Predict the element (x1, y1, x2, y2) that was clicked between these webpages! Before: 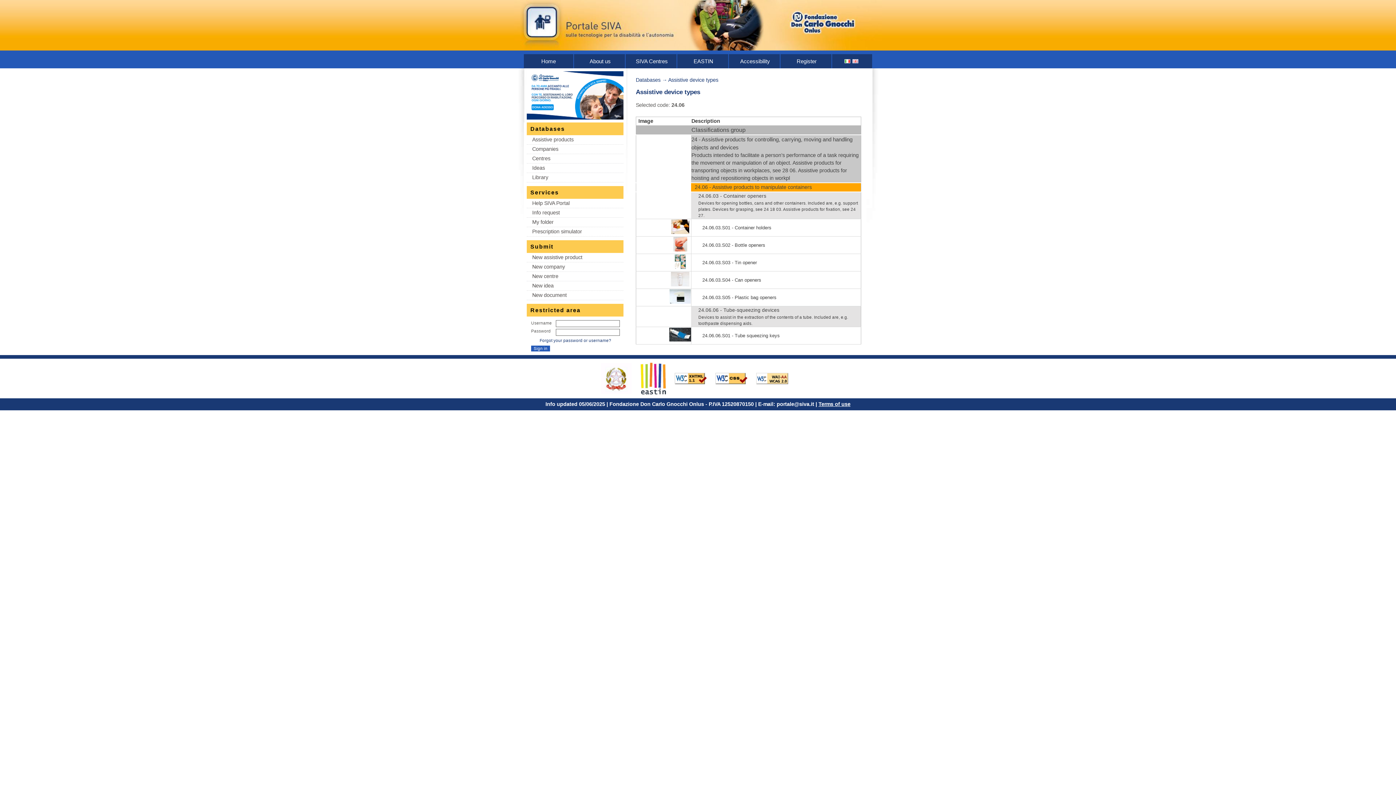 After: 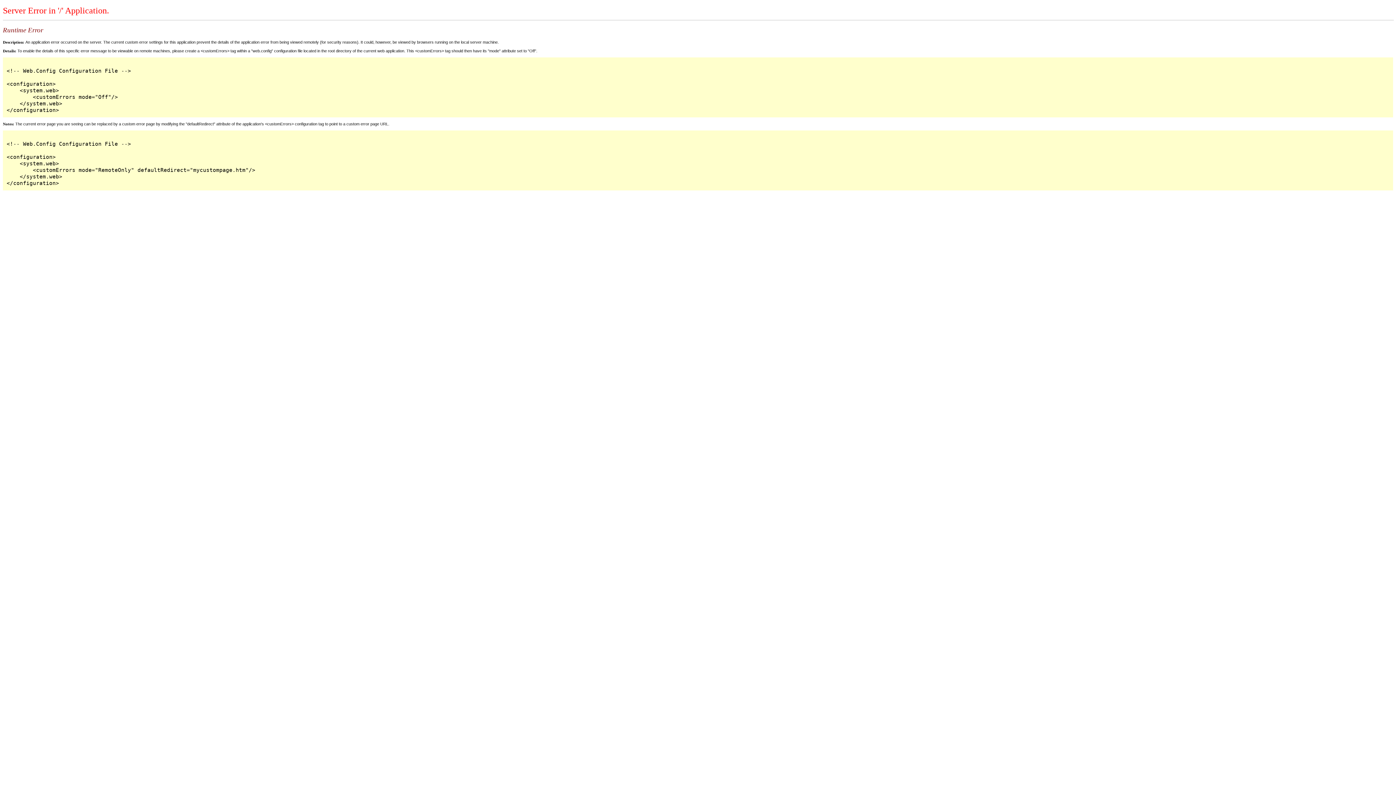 Action: label: Forgot your password or username? bbox: (539, 338, 611, 342)